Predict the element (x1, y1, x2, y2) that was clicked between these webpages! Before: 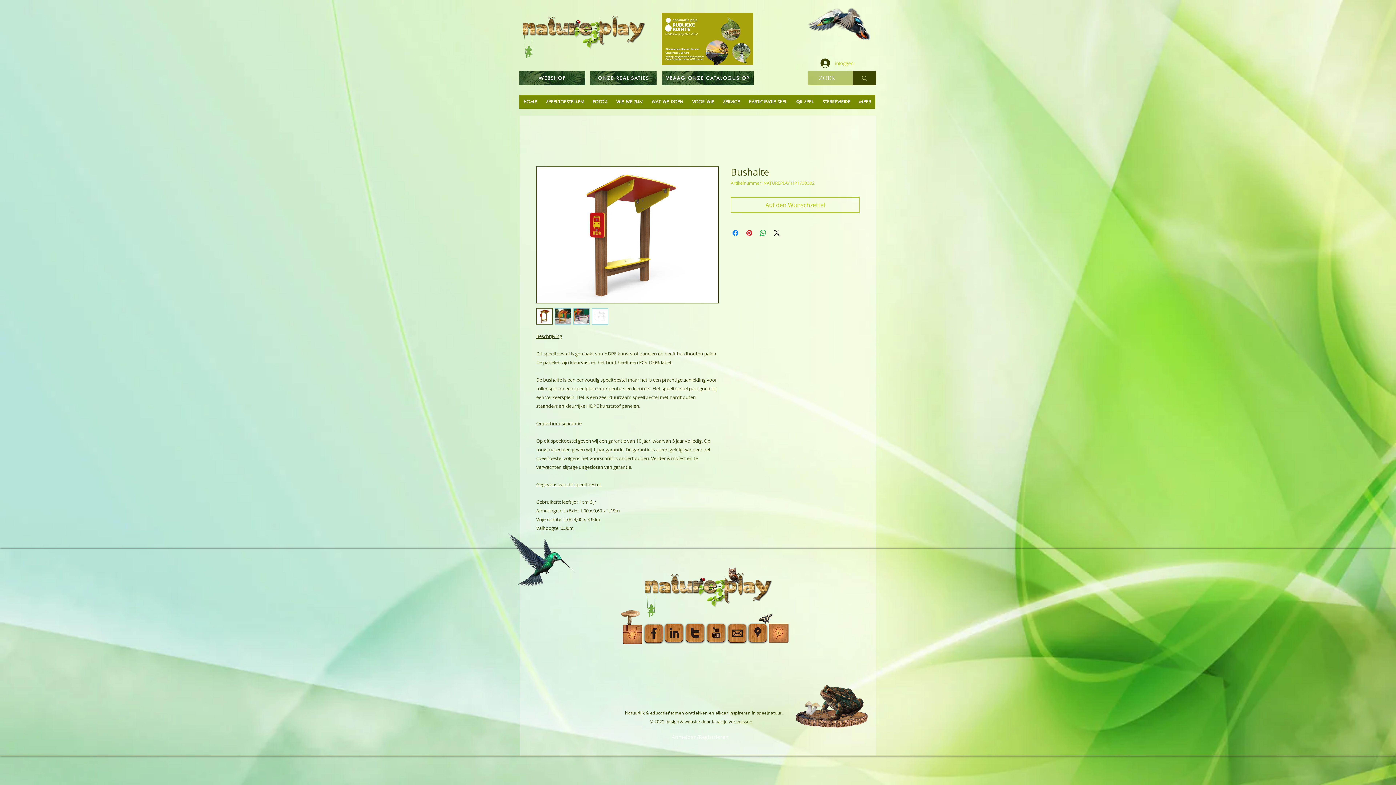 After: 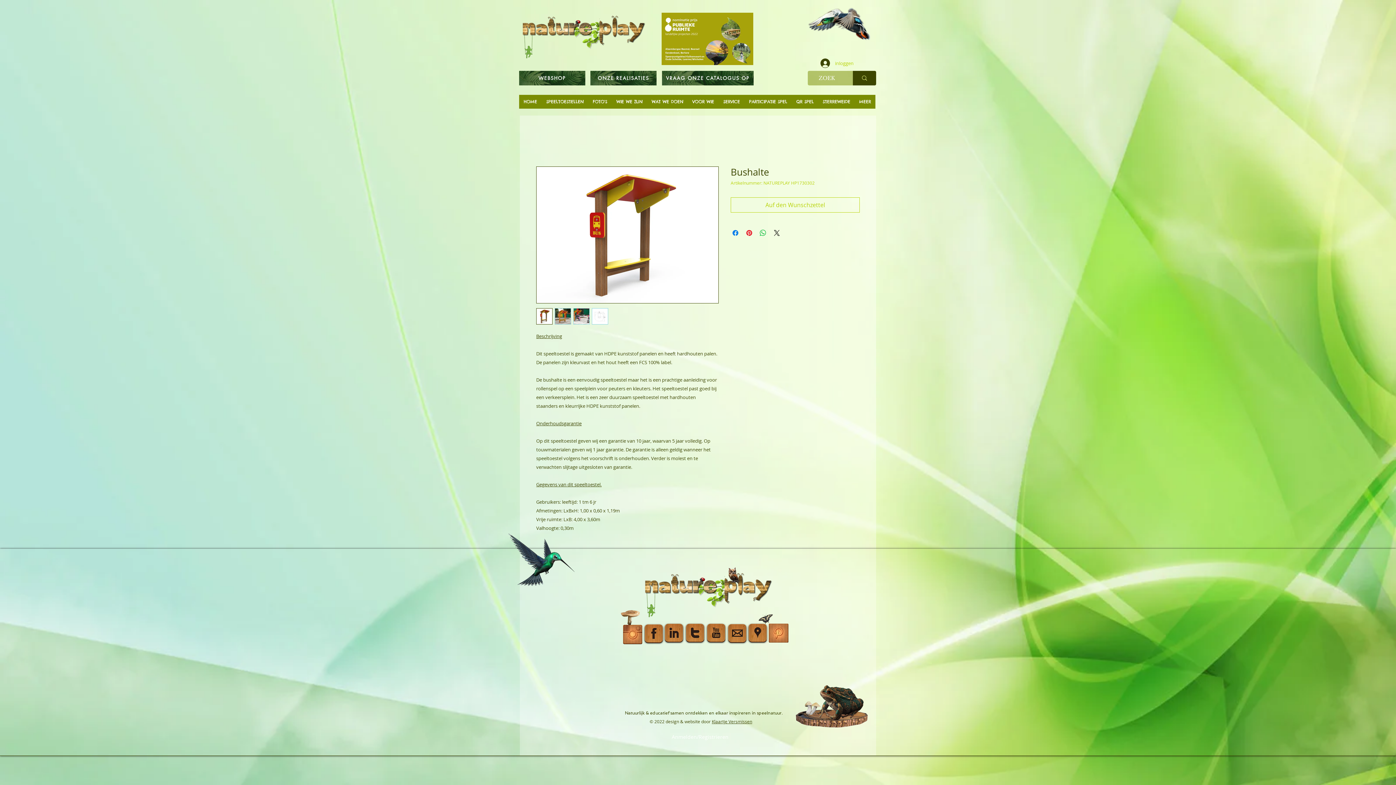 Action: bbox: (705, 622, 727, 644)